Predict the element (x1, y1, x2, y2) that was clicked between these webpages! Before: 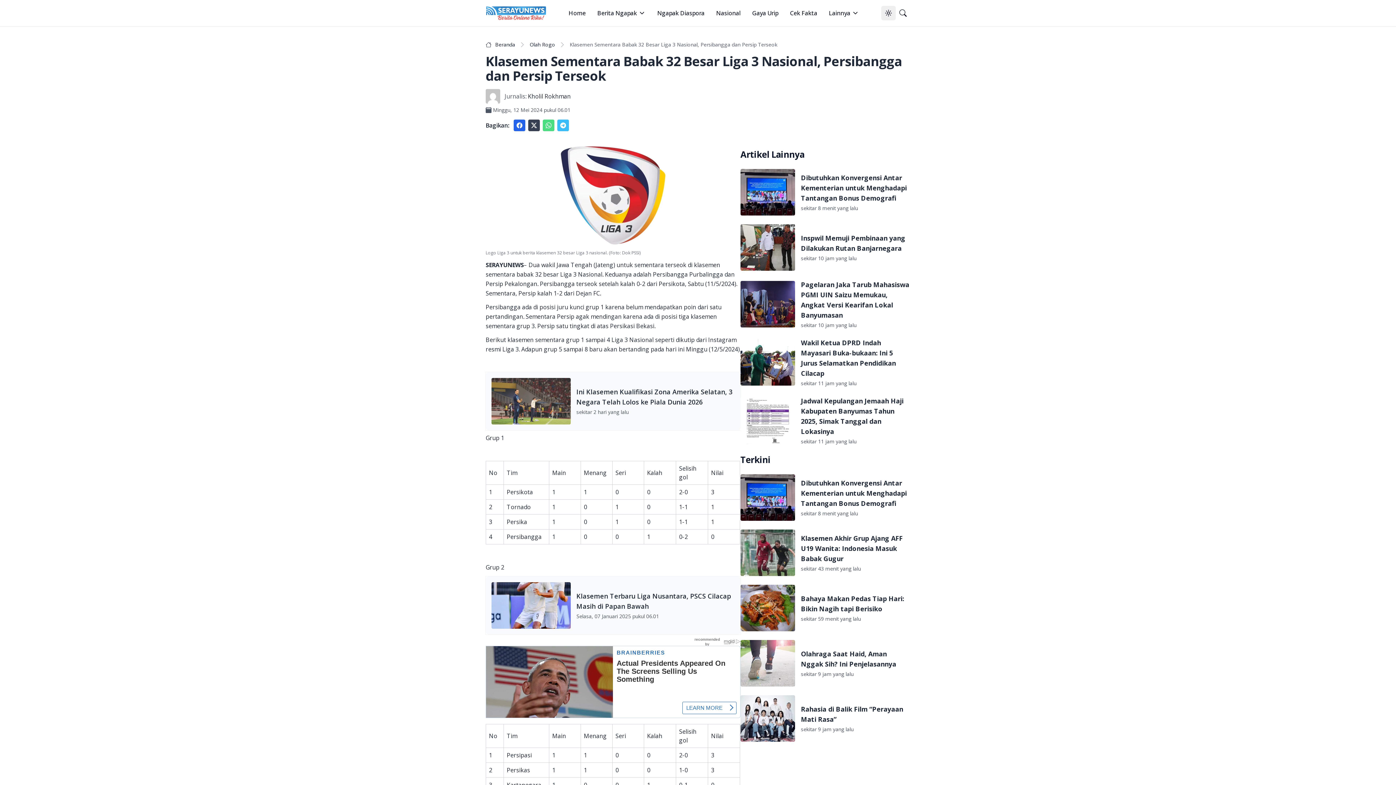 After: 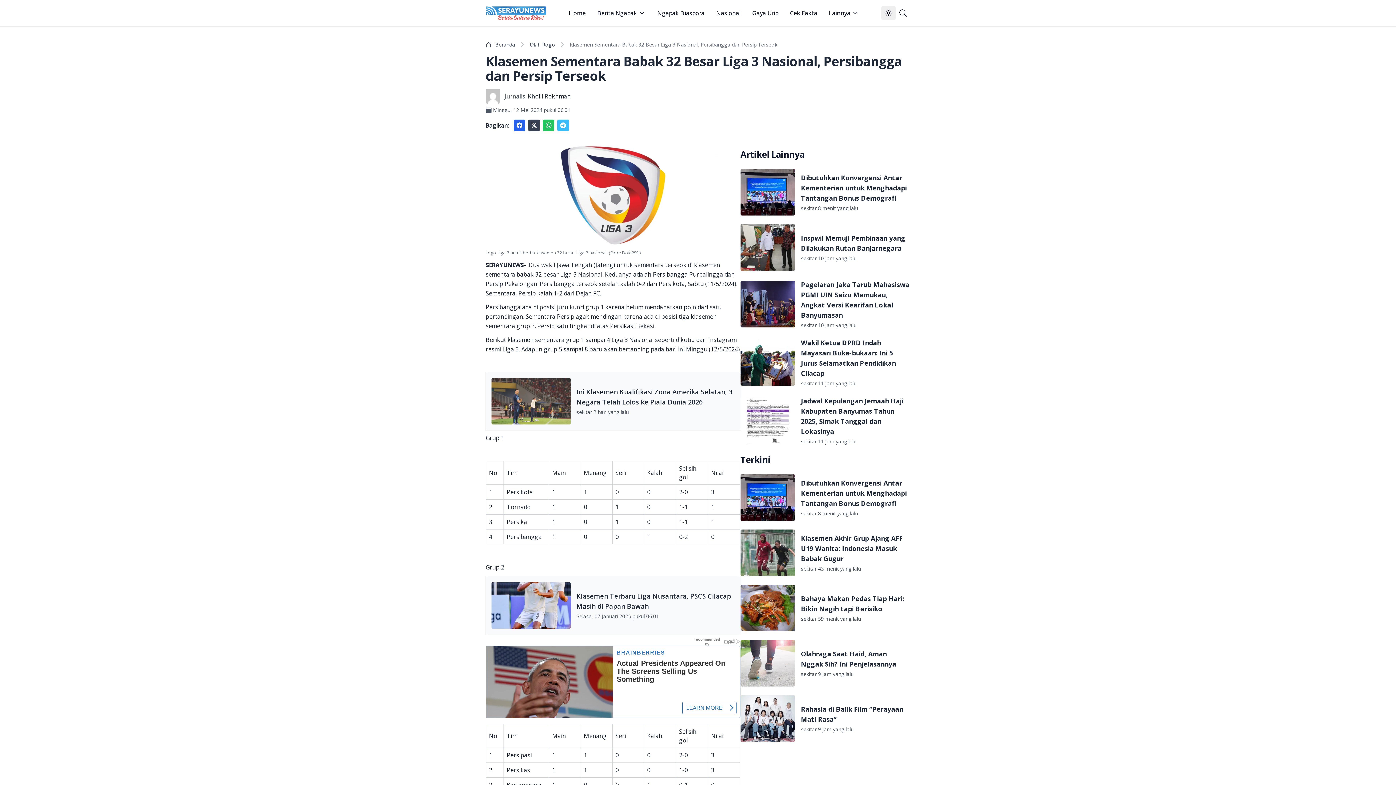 Action: bbox: (542, 119, 554, 131) label: Share to whatsapp